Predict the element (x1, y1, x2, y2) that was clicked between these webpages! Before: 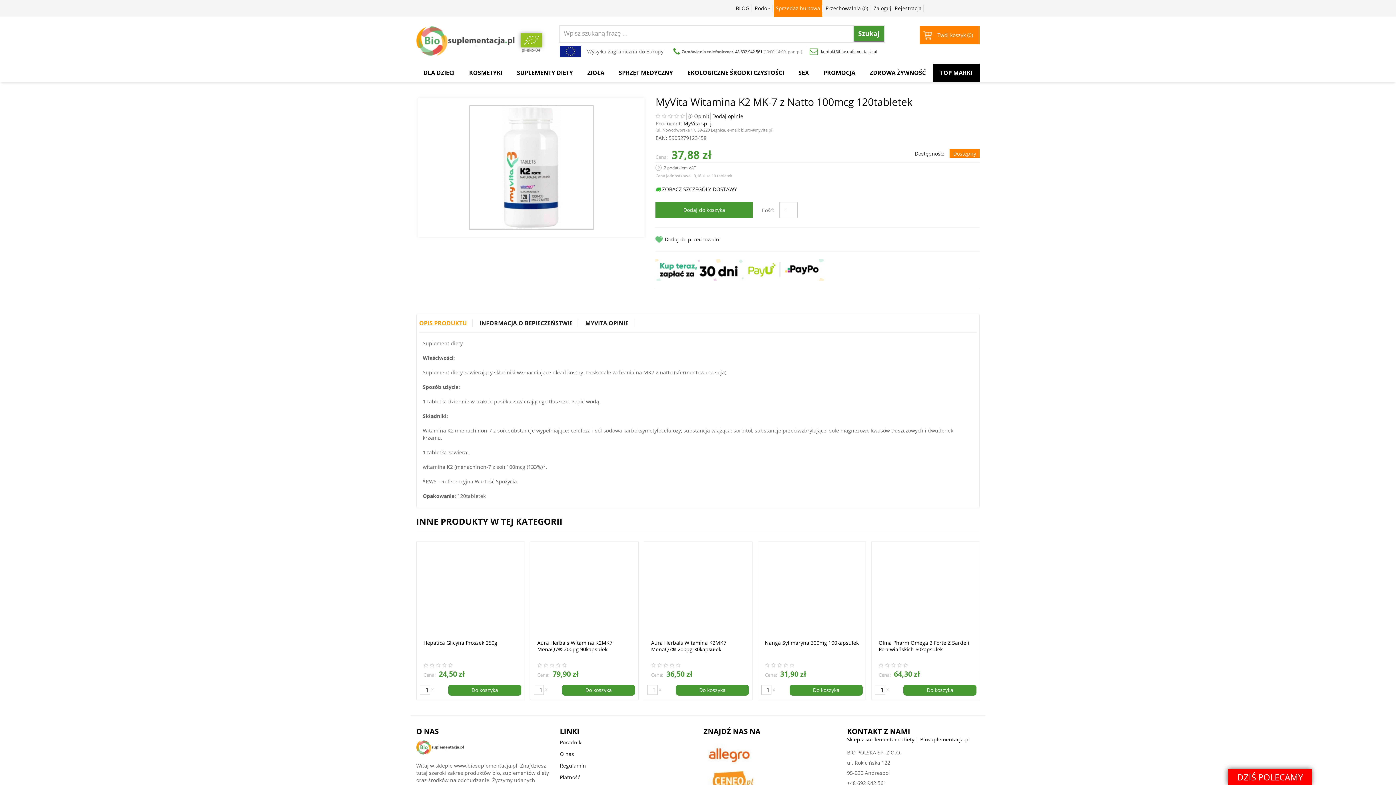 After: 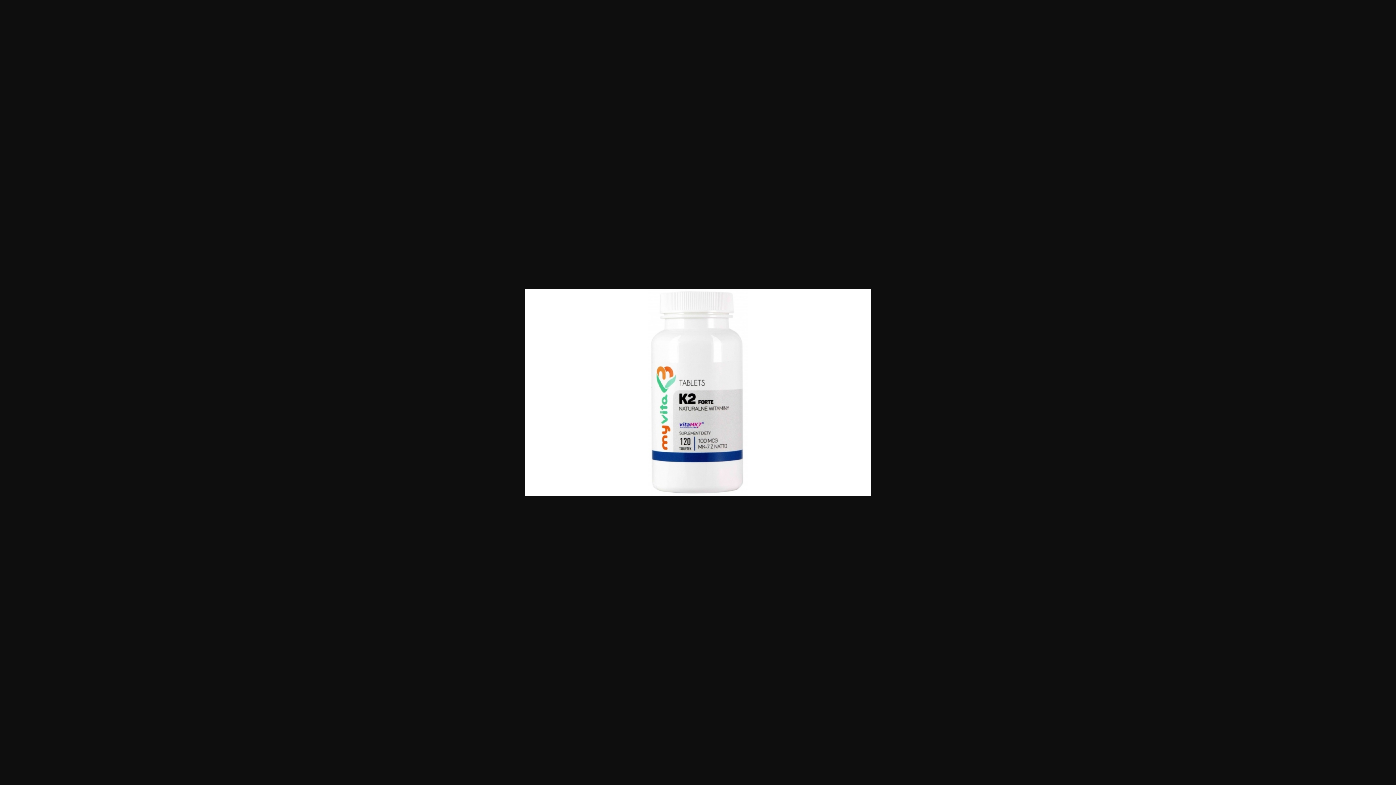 Action: bbox: (469, 163, 593, 170)